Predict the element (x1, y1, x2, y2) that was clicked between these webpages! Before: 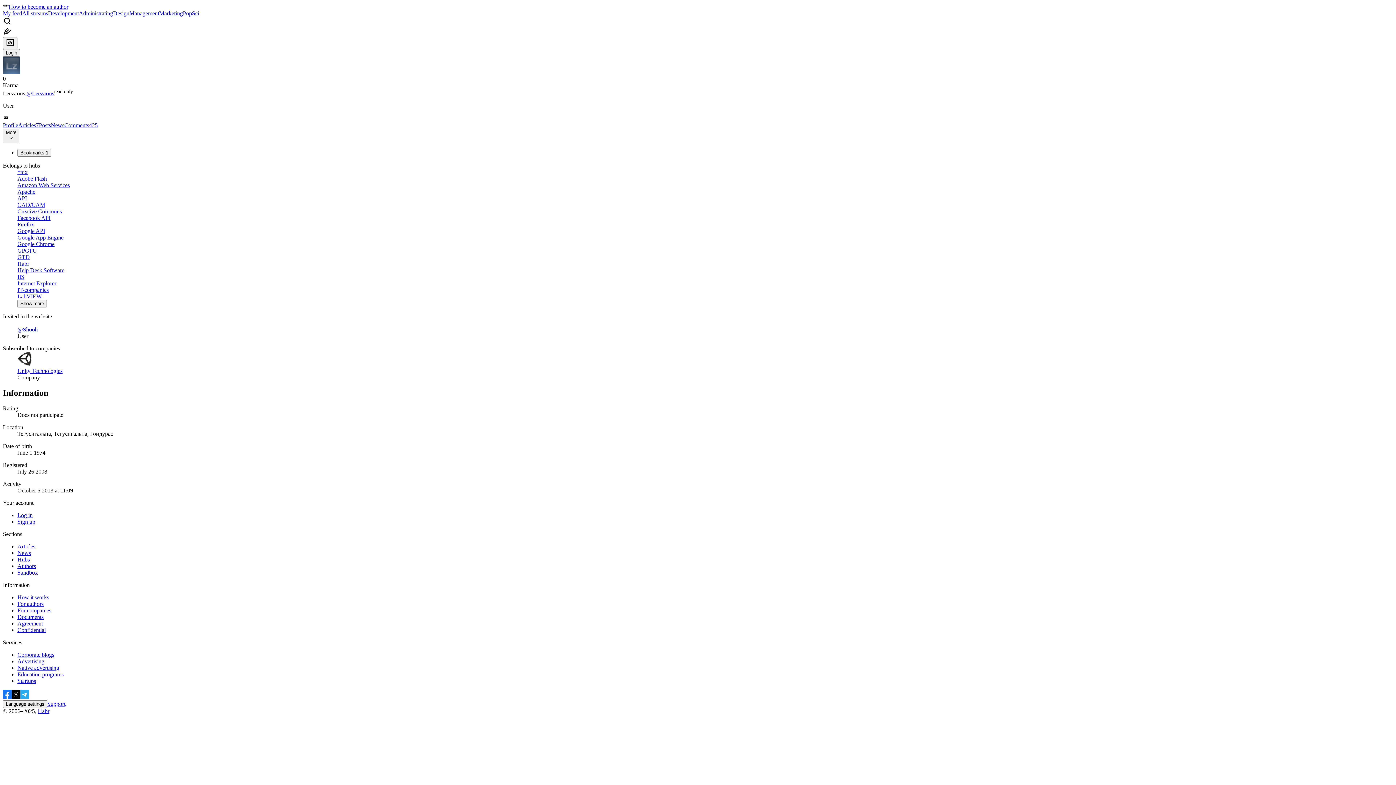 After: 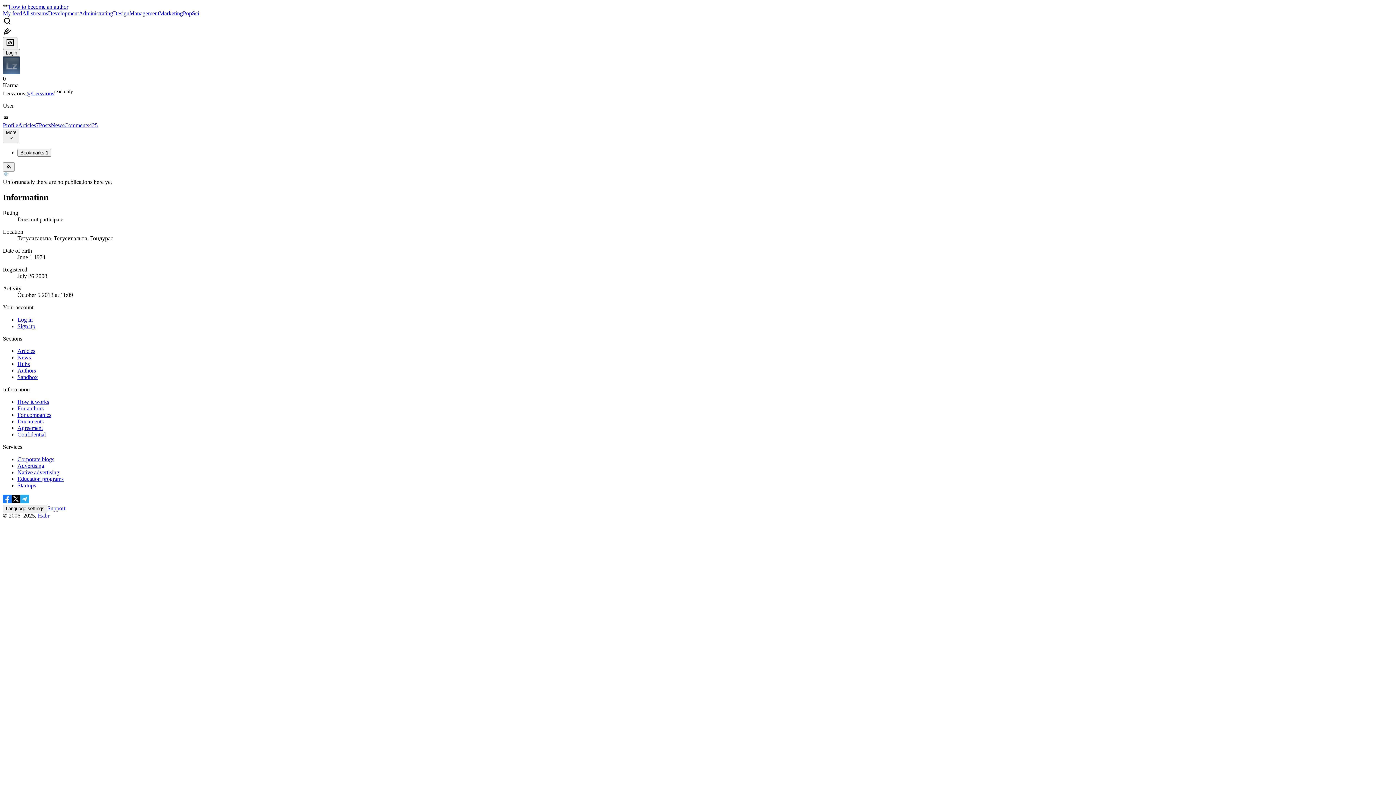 Action: label: News bbox: (50, 122, 64, 128)